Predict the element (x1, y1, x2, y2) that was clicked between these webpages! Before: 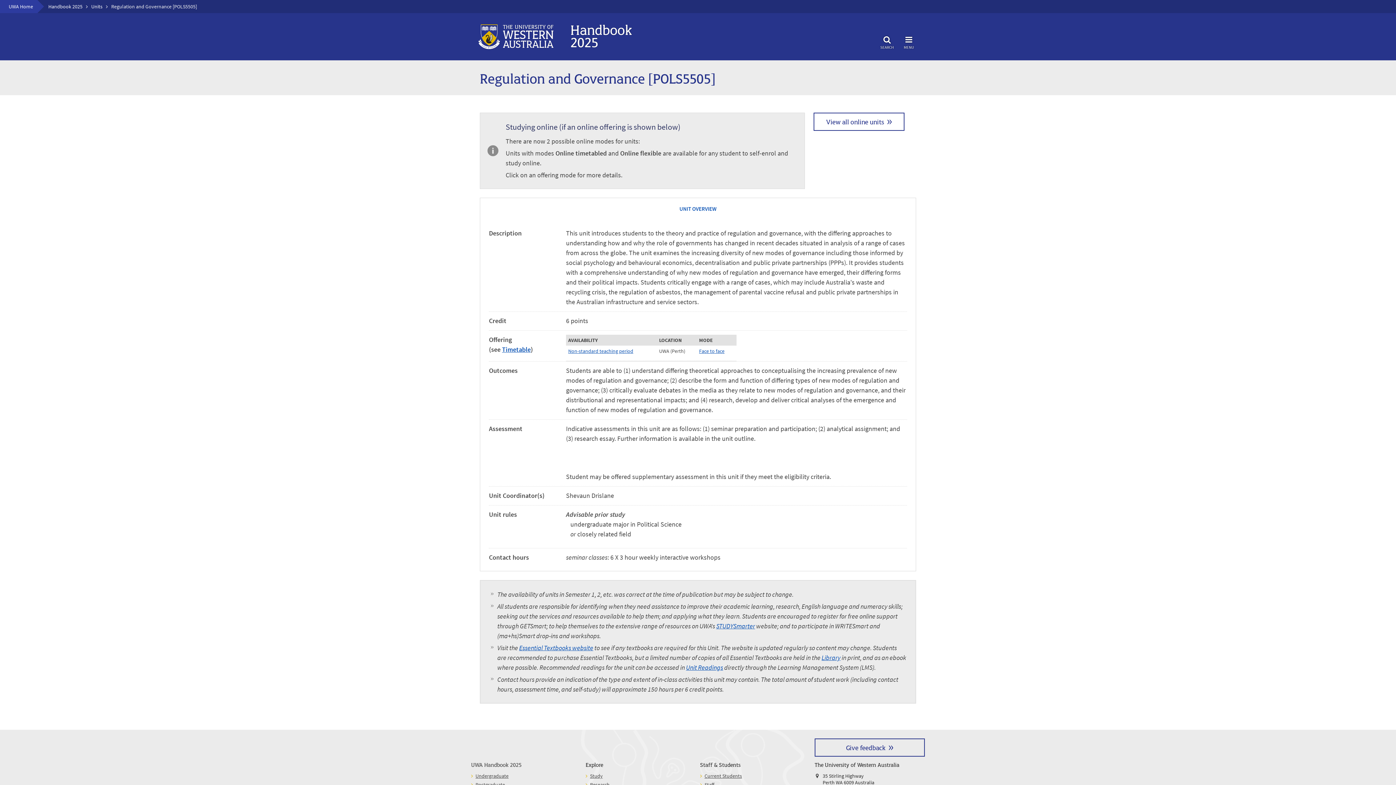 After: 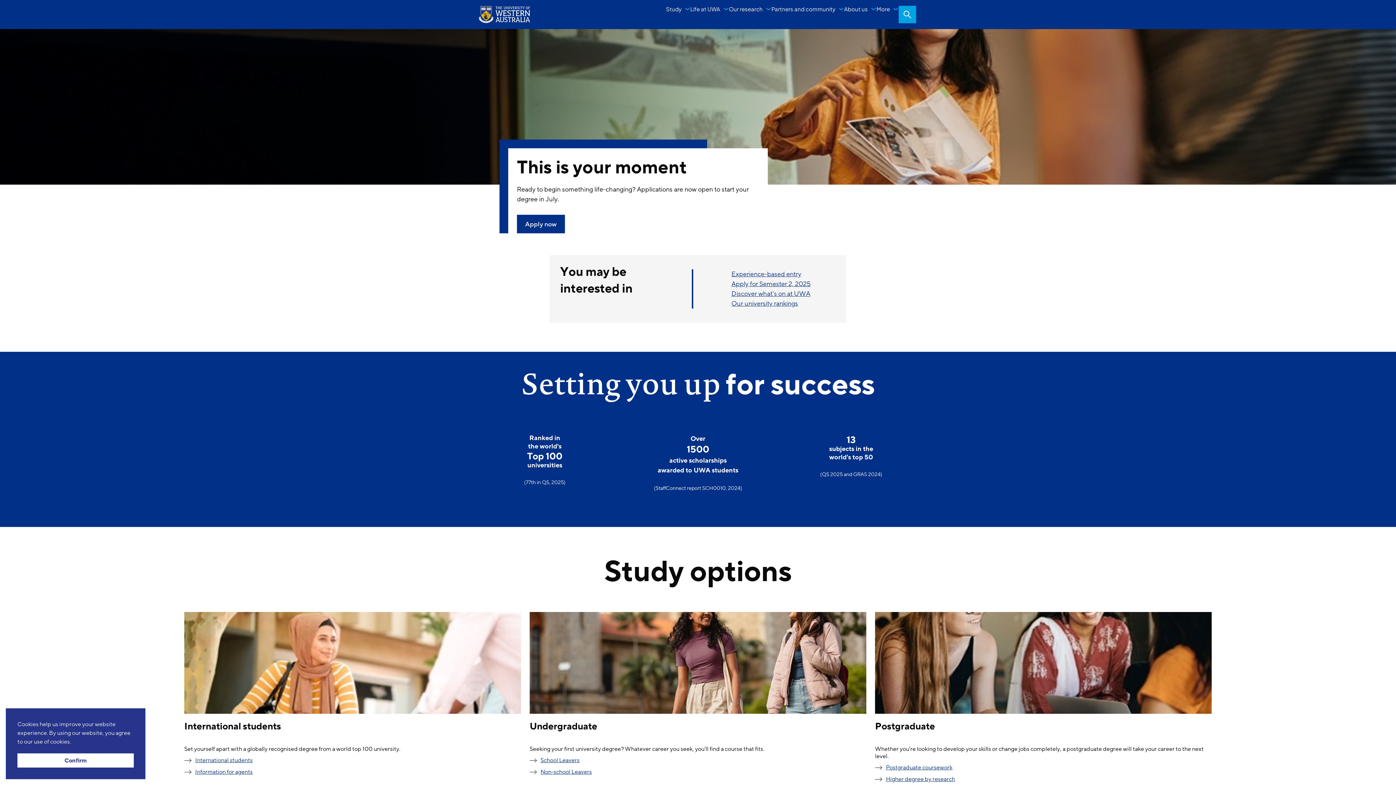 Action: bbox: (8, 3, 33, 9) label: UWA Home